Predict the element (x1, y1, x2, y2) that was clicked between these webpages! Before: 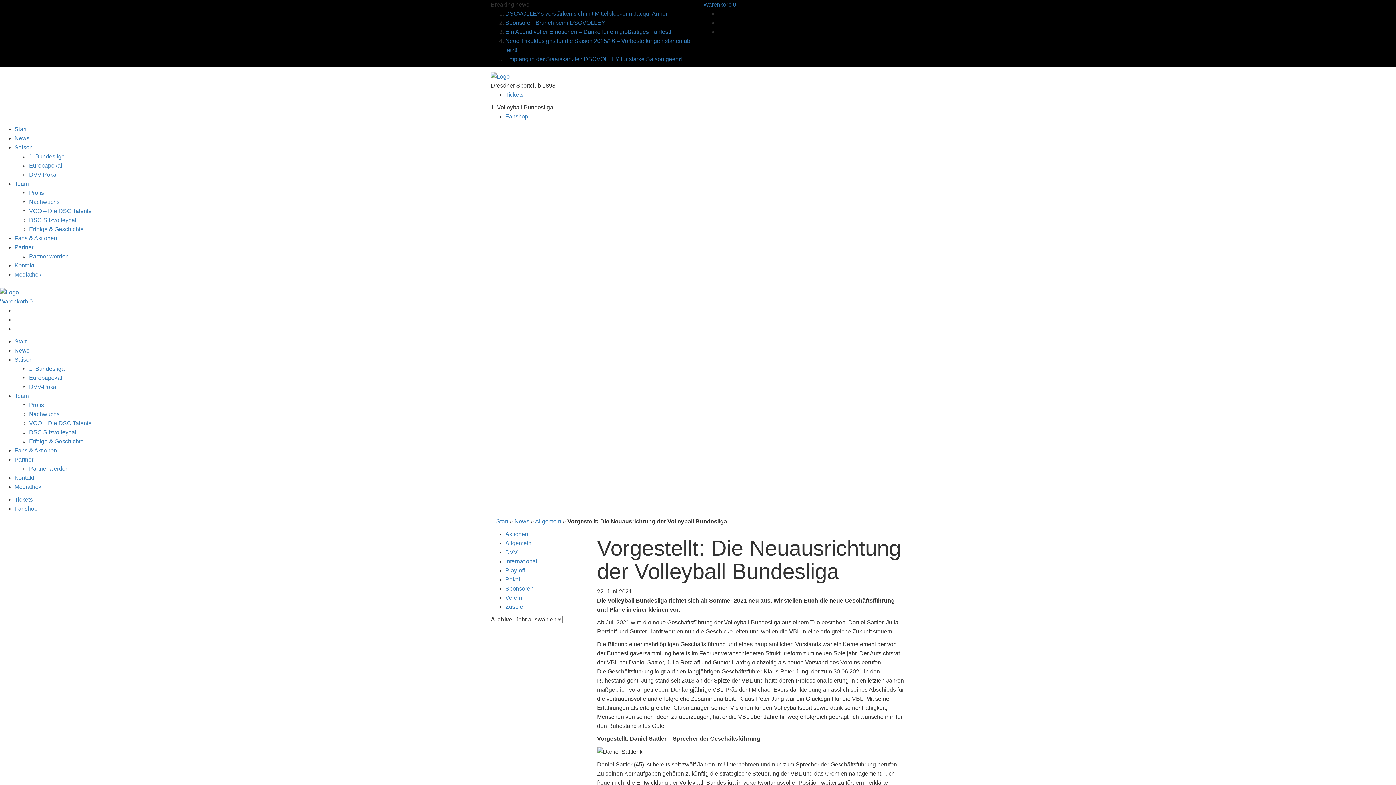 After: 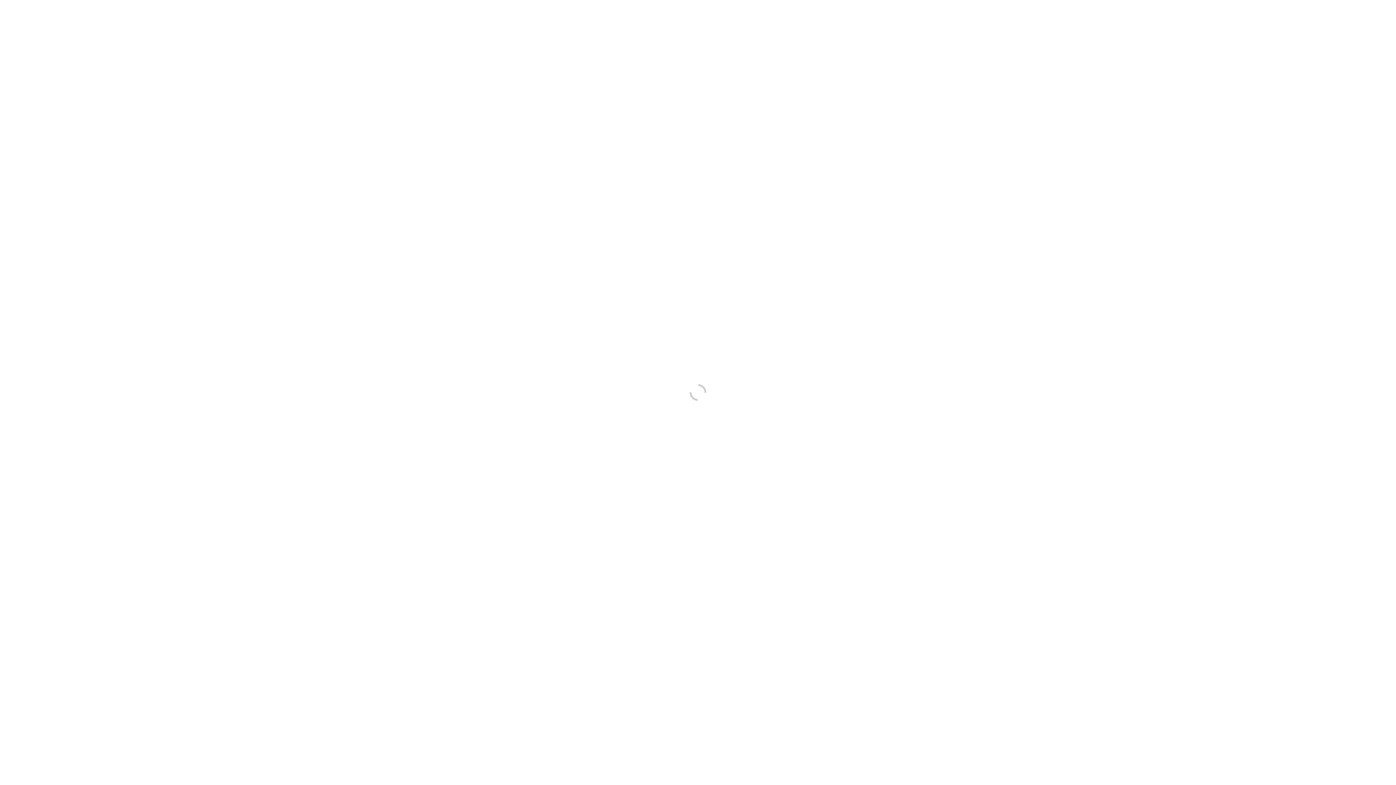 Action: label: Fans & Aktionen bbox: (14, 235, 57, 241)